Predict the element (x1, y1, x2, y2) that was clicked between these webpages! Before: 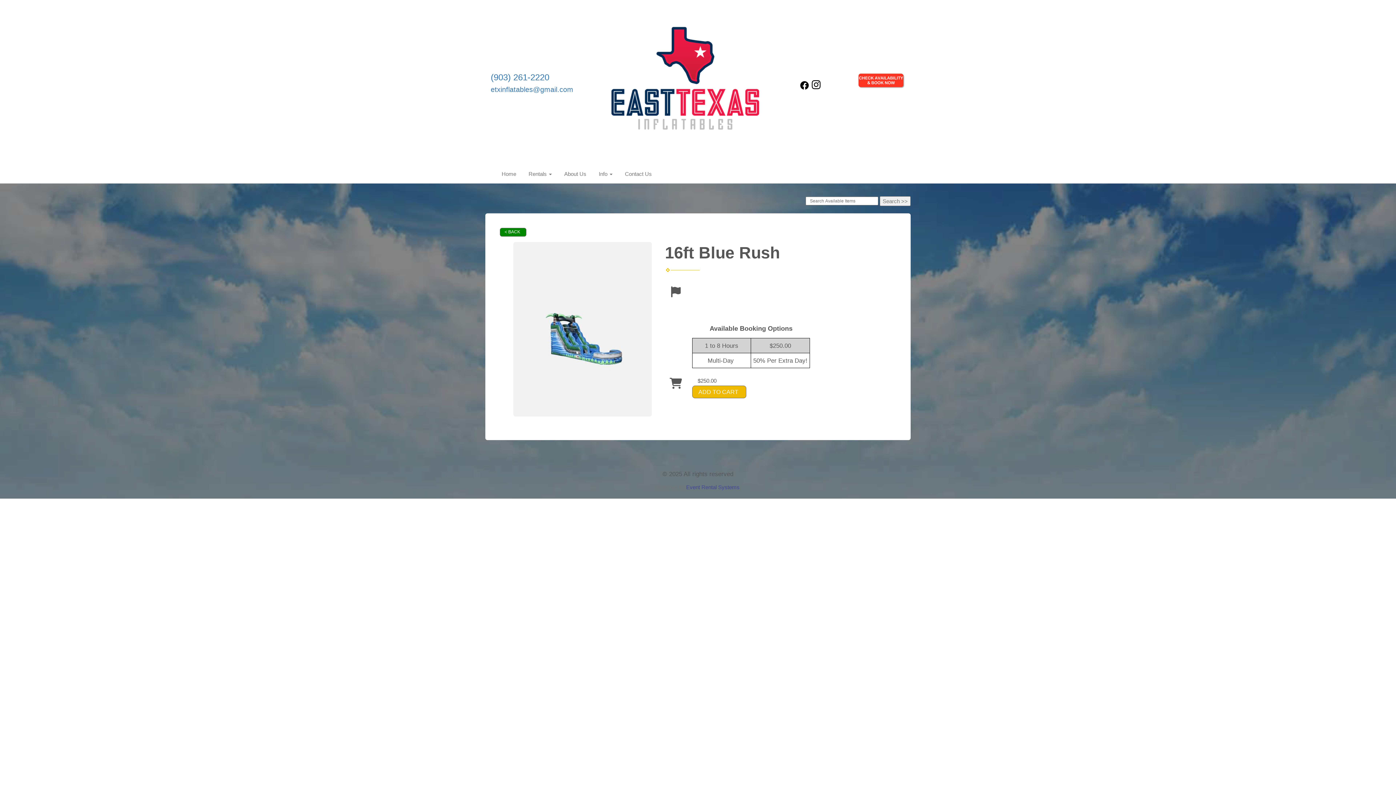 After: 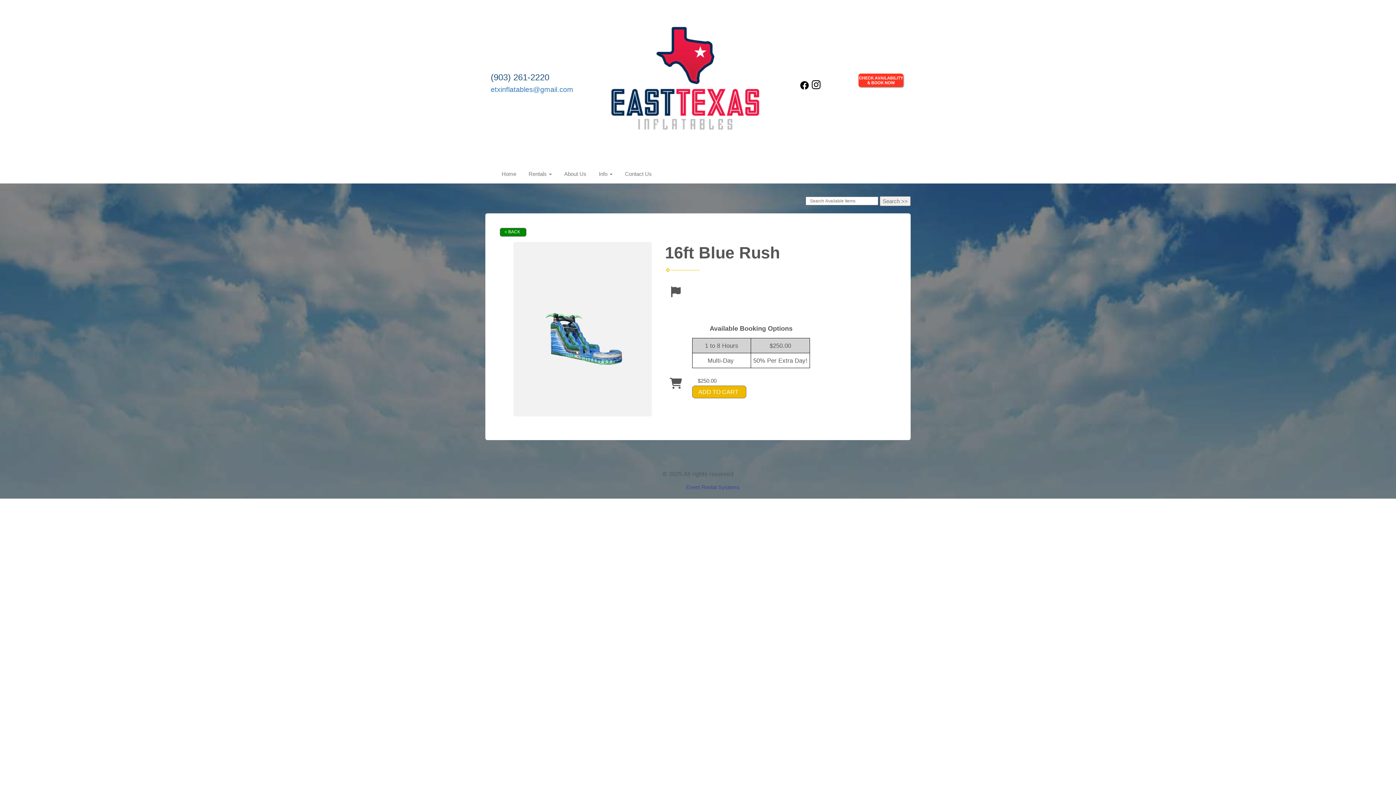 Action: label: (903) 261-2220 bbox: (490, 72, 549, 82)